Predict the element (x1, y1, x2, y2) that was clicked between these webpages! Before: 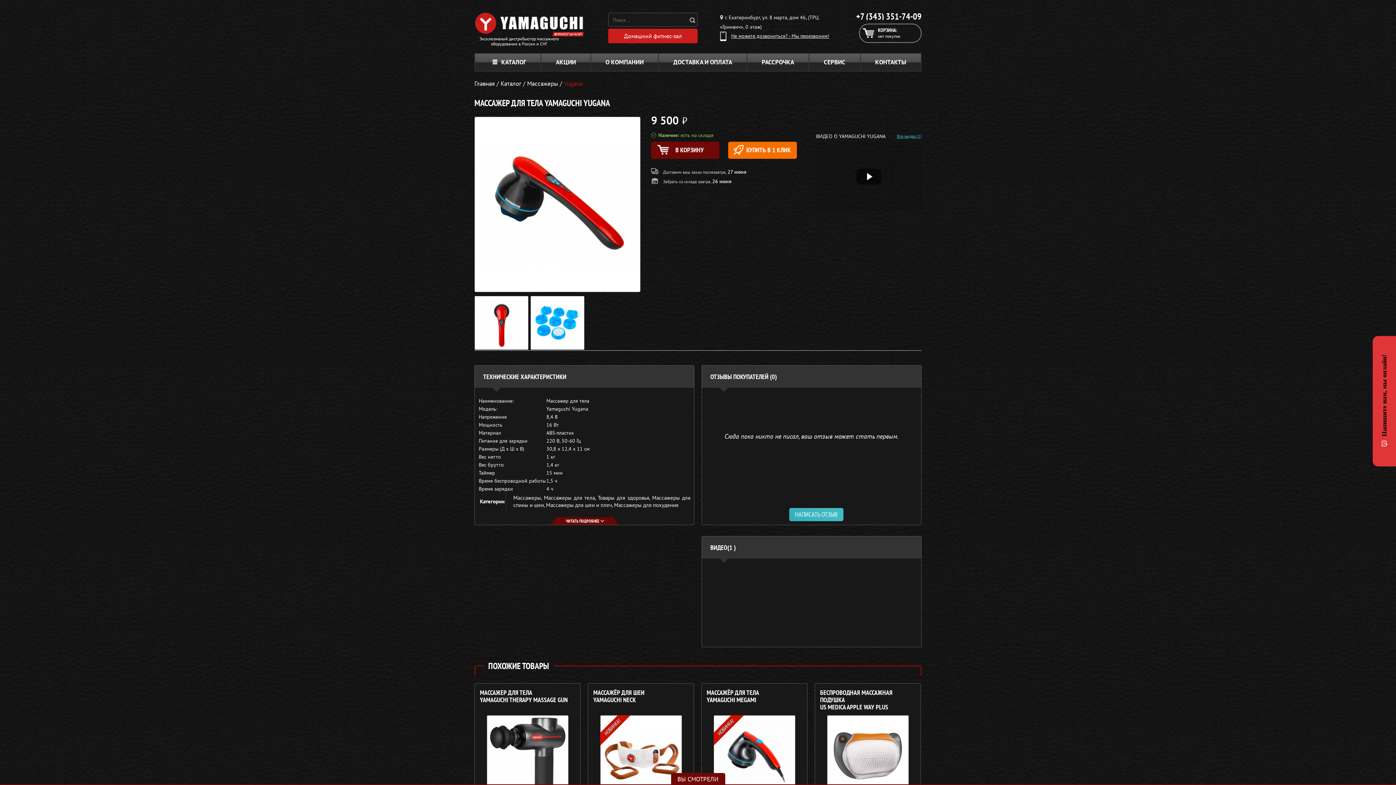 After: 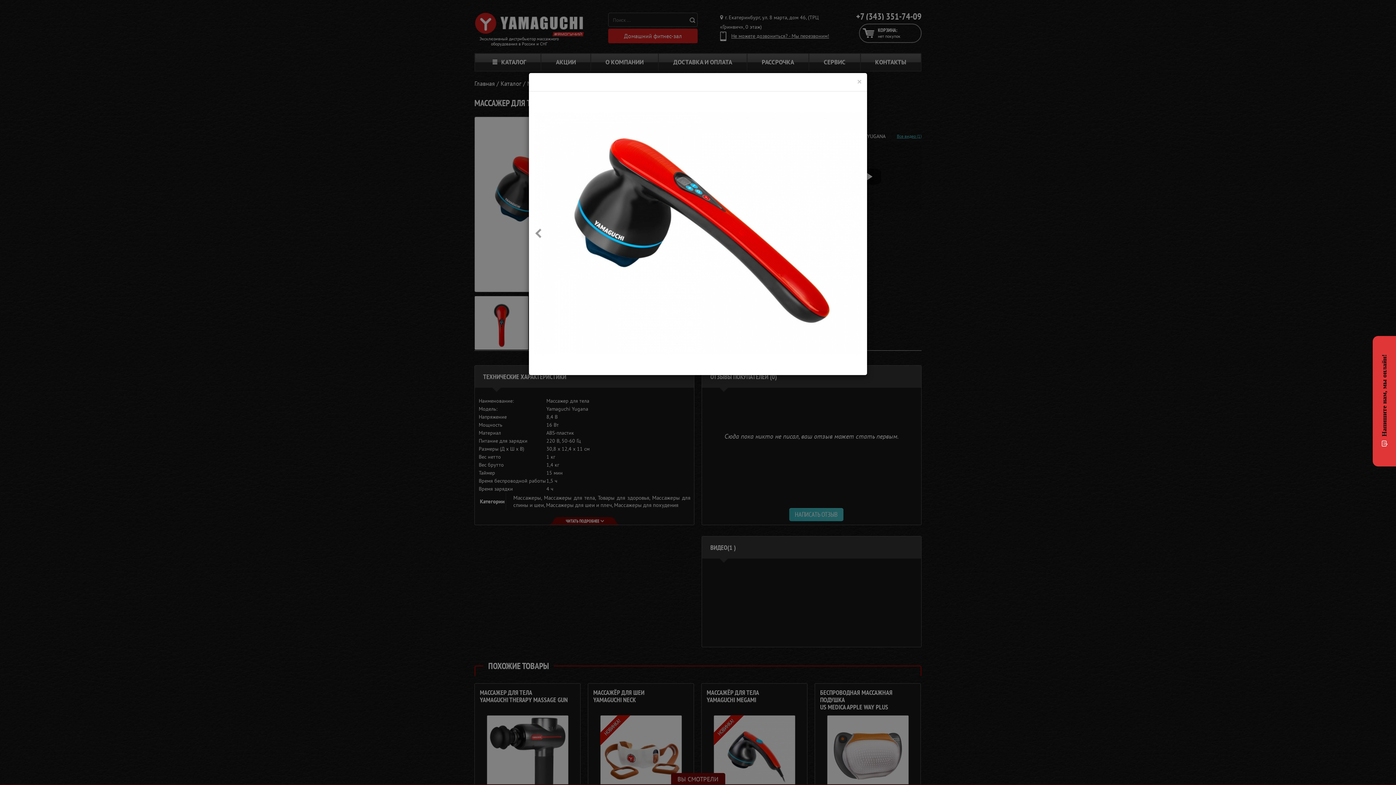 Action: bbox: (474, 200, 640, 207)